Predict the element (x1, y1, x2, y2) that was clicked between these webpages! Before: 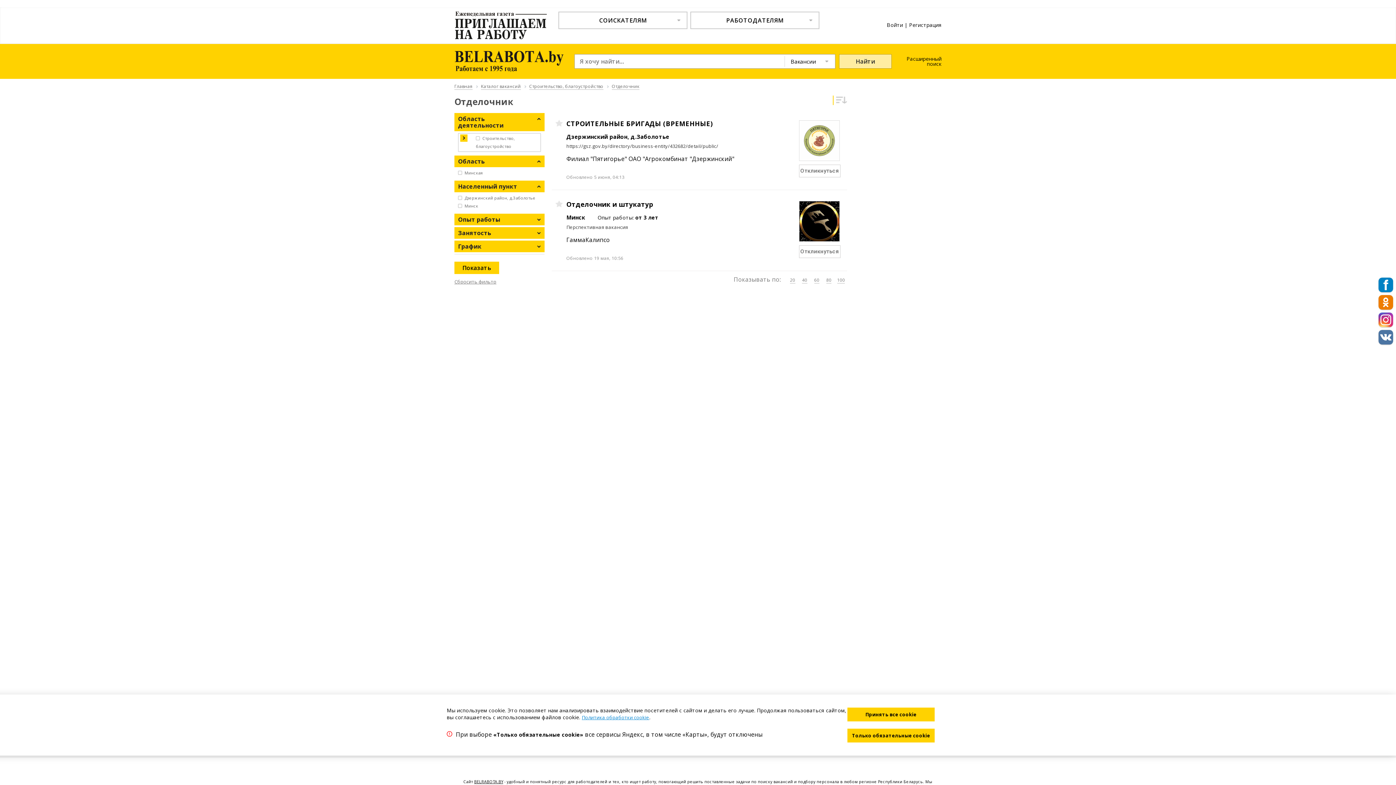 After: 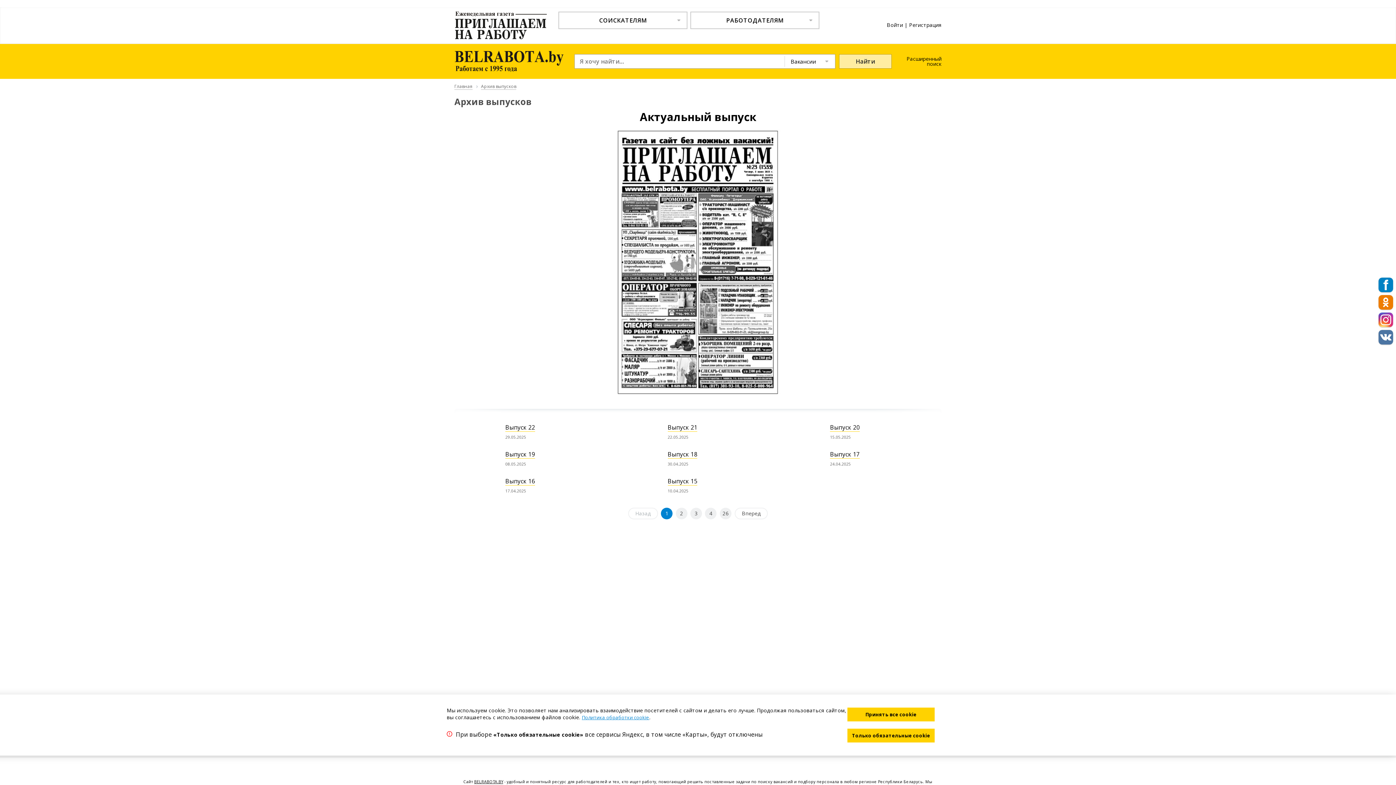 Action: bbox: (454, 33, 547, 41)